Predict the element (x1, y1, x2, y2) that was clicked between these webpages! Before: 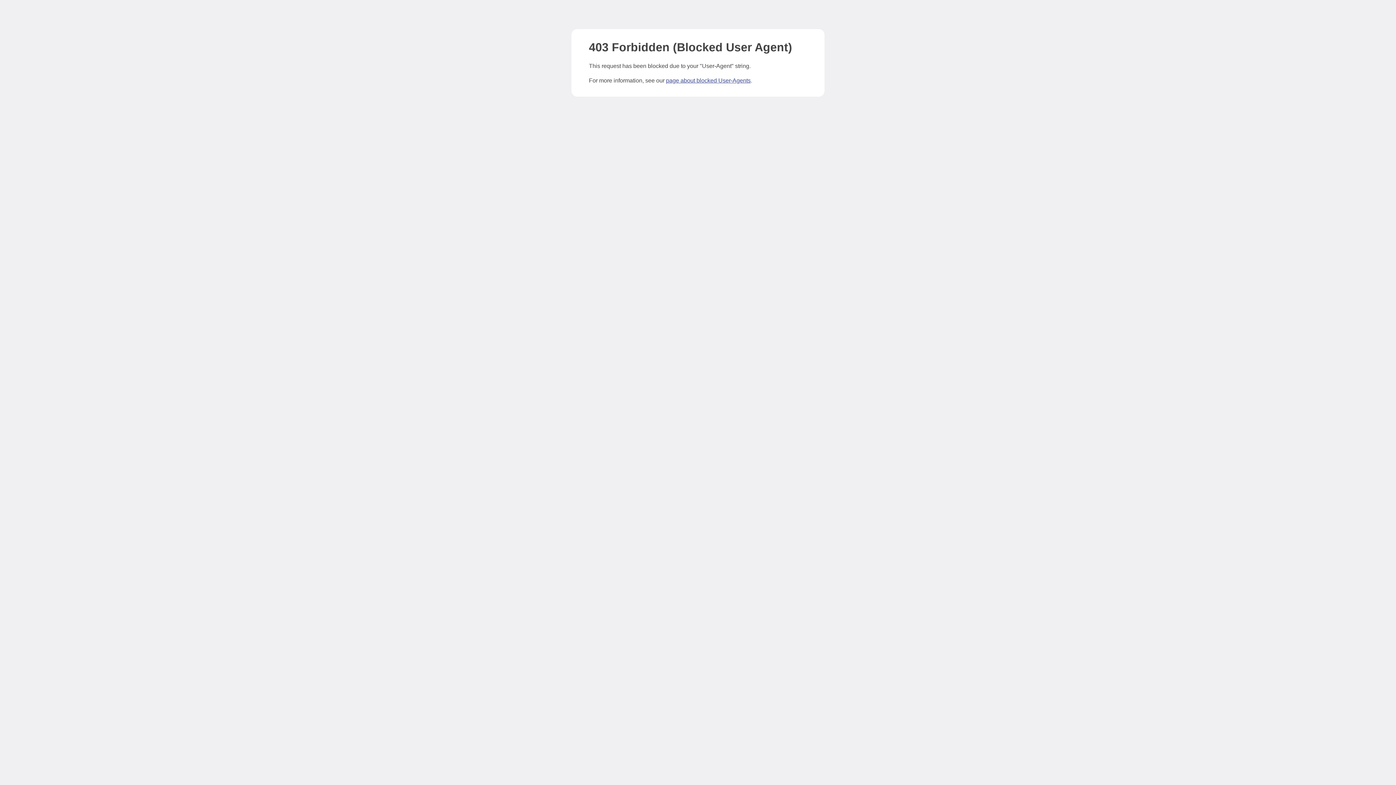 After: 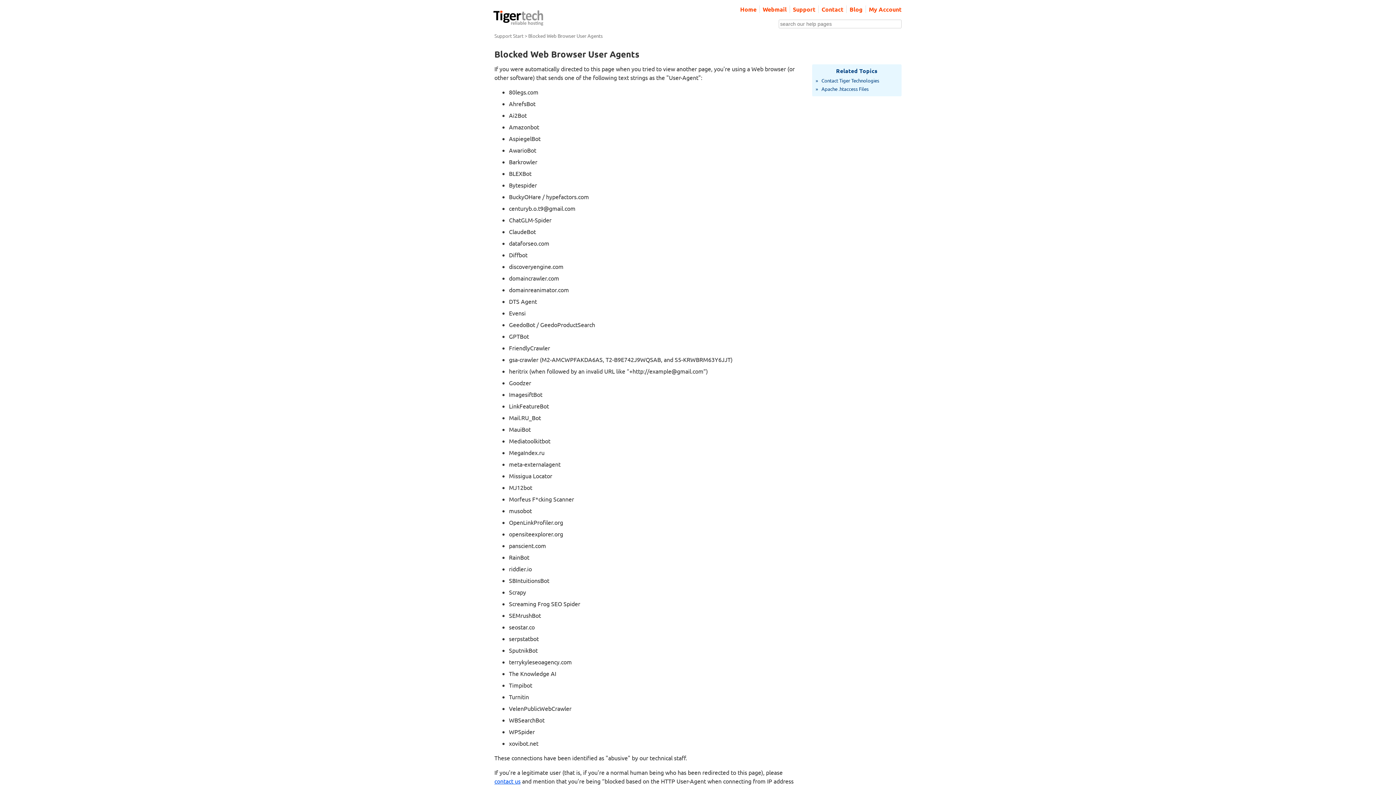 Action: label: page about blocked User-Agents bbox: (666, 77, 750, 83)